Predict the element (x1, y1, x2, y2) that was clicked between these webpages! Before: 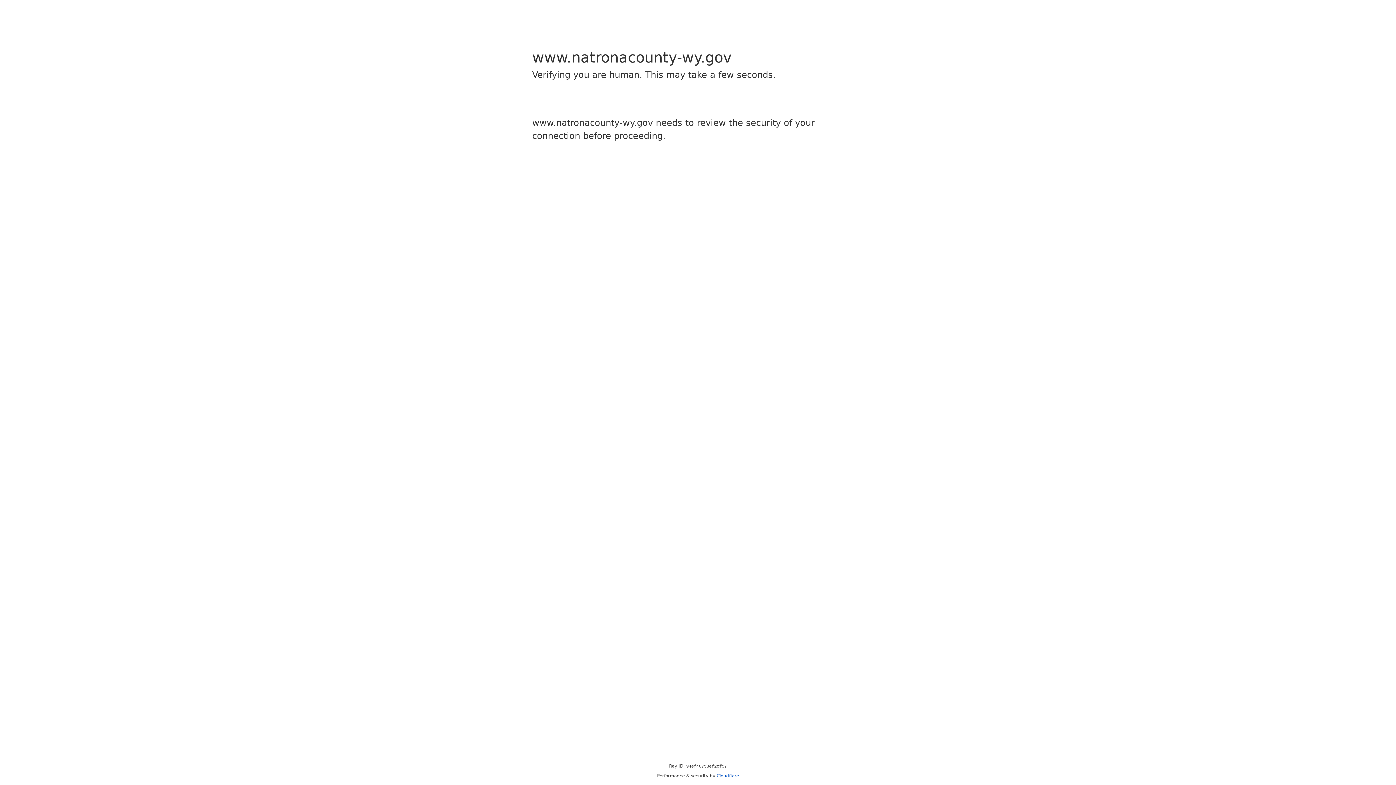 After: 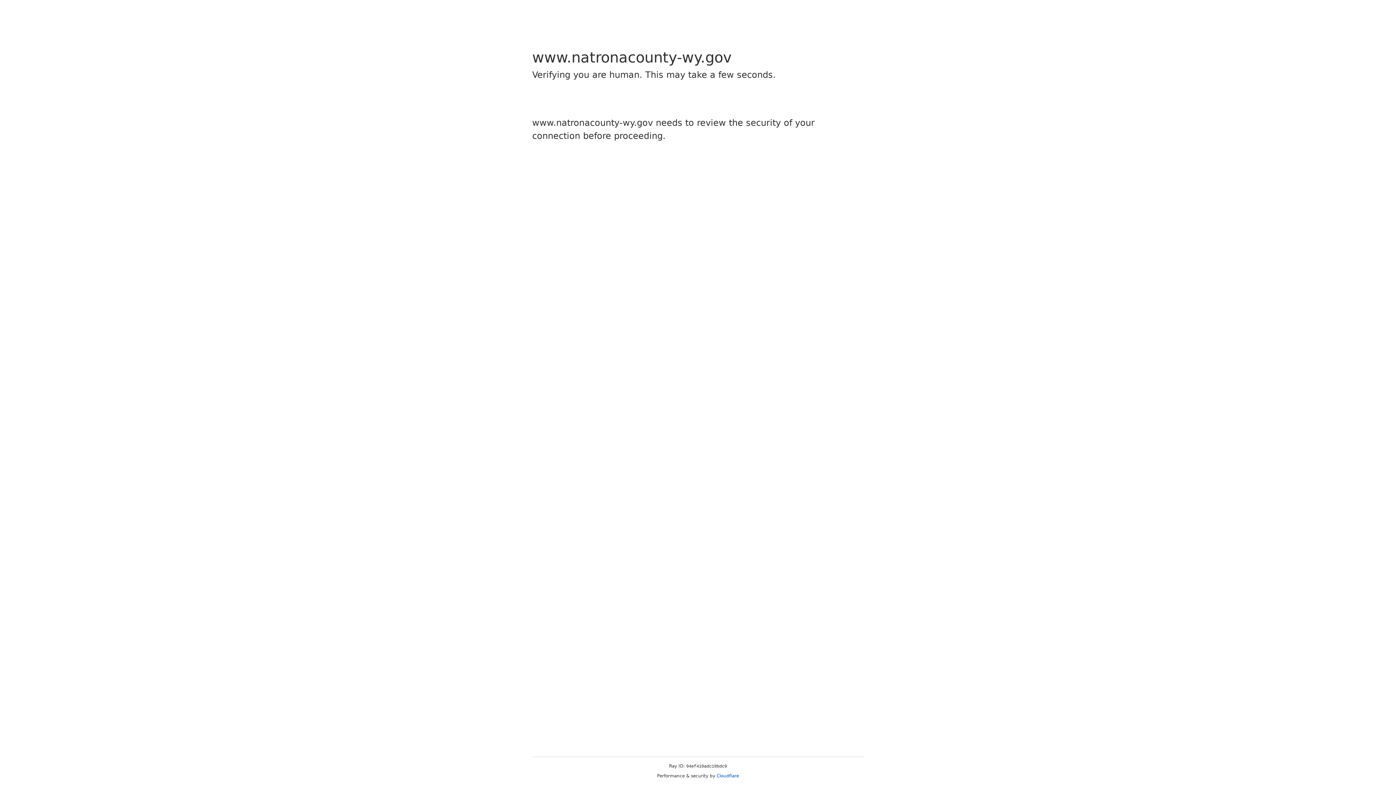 Action: bbox: (716, 773, 739, 778) label: Cloudflare